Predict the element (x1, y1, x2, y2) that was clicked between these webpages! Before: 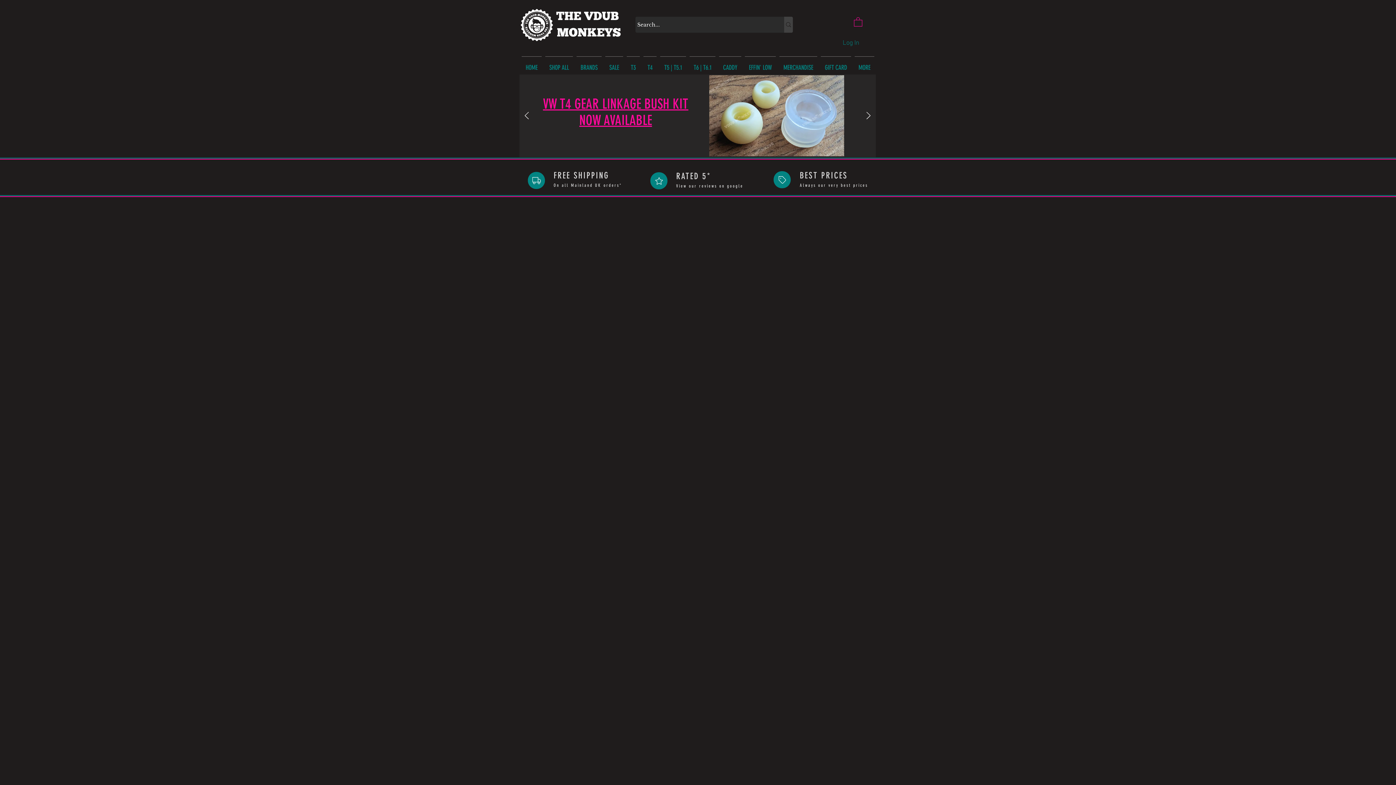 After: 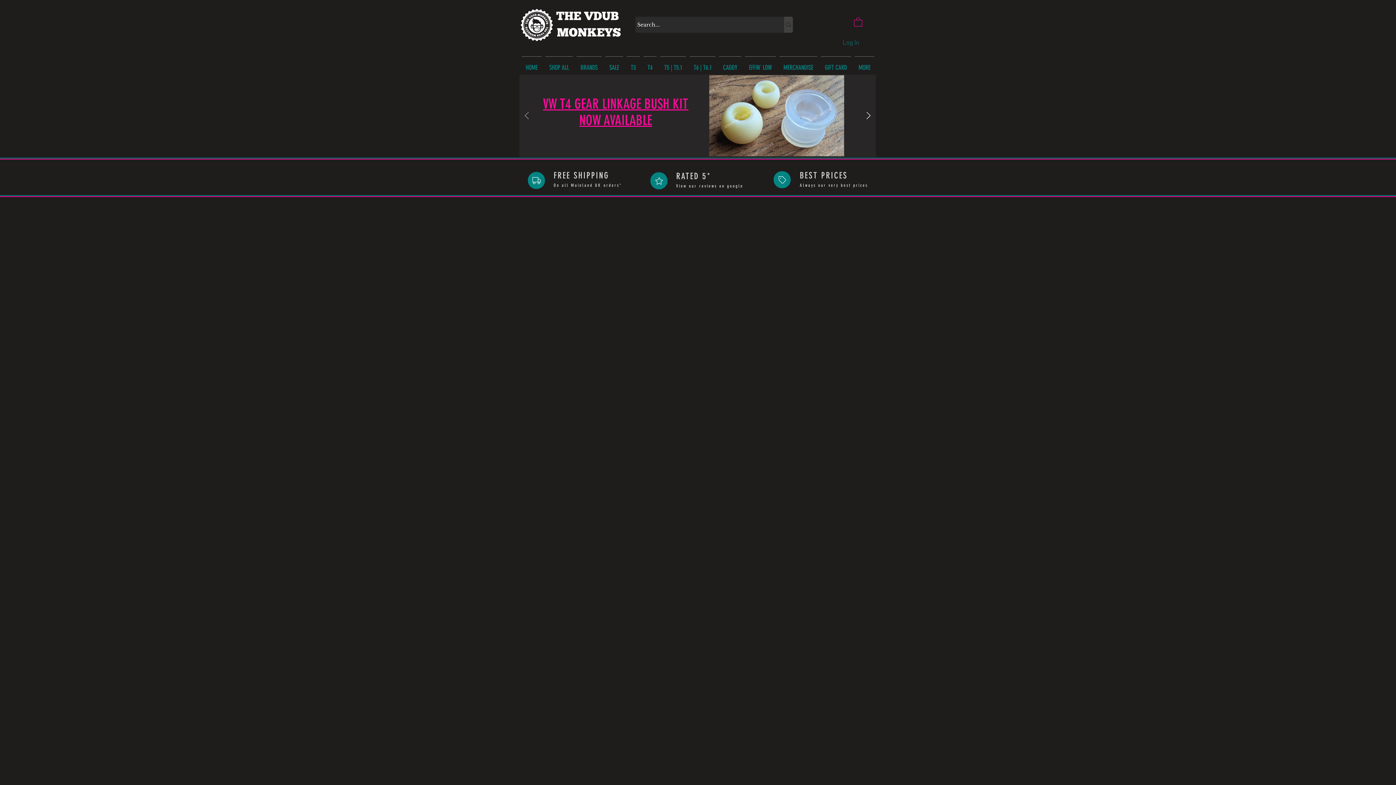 Action: label: Previous bbox: (514, 103, 539, 129)